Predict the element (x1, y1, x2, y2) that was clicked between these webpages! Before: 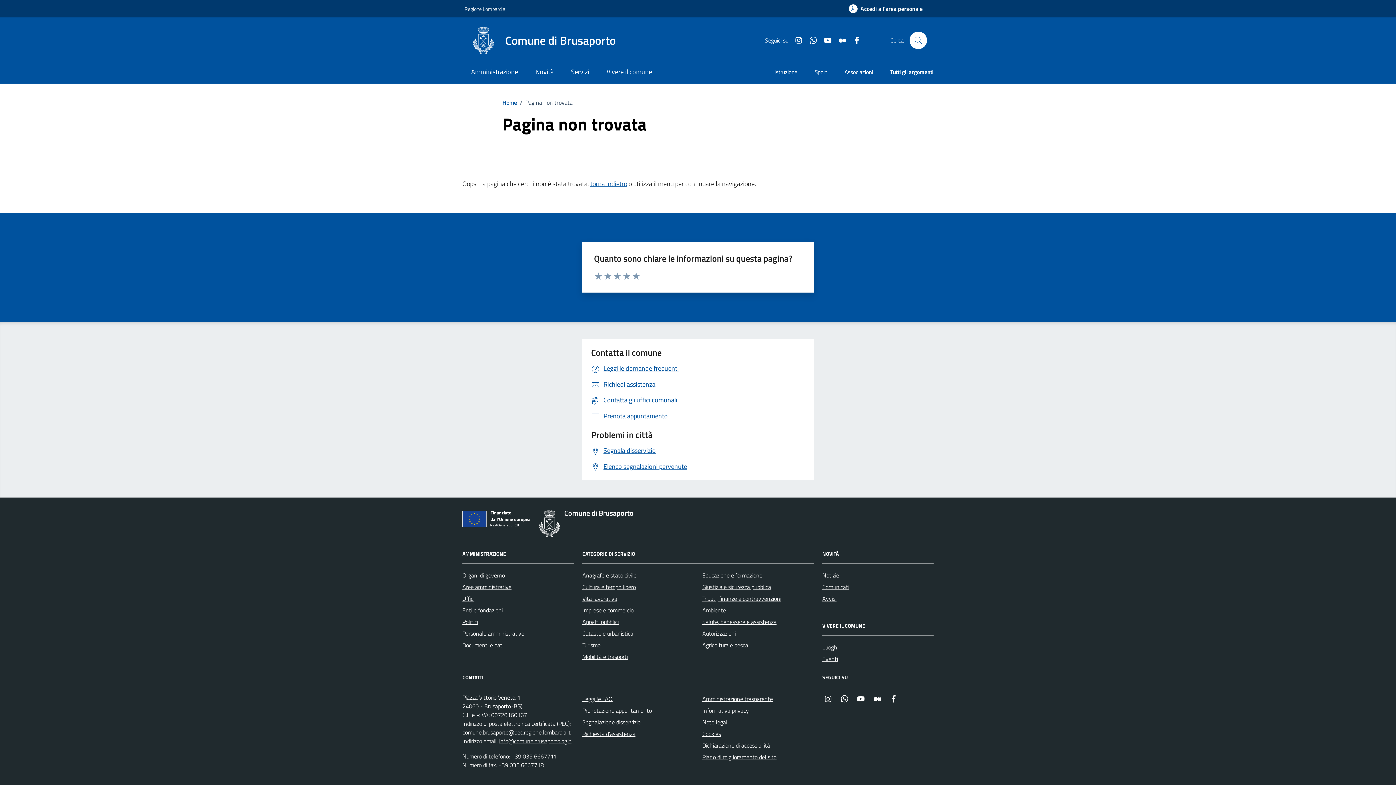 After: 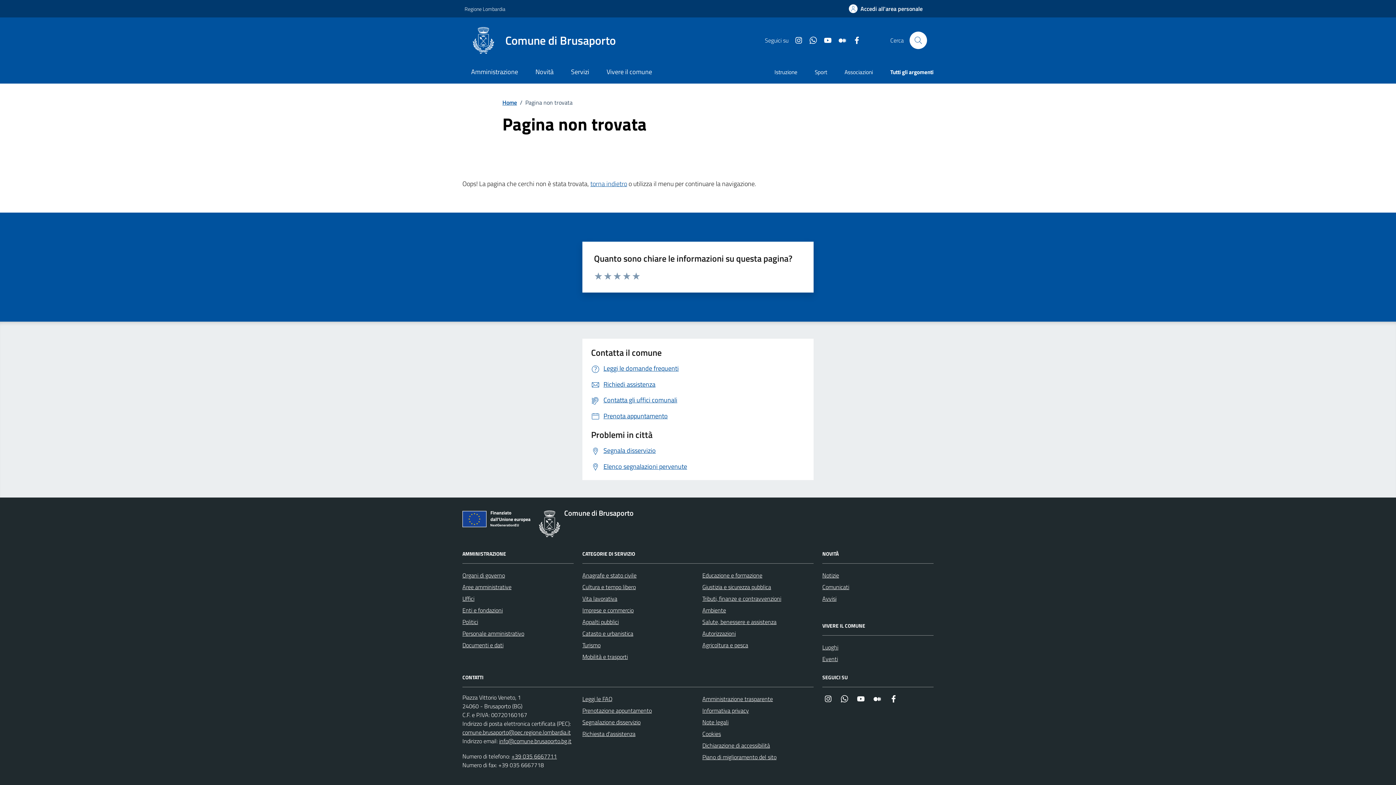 Action: bbox: (817, 35, 832, 44) label: YouTube